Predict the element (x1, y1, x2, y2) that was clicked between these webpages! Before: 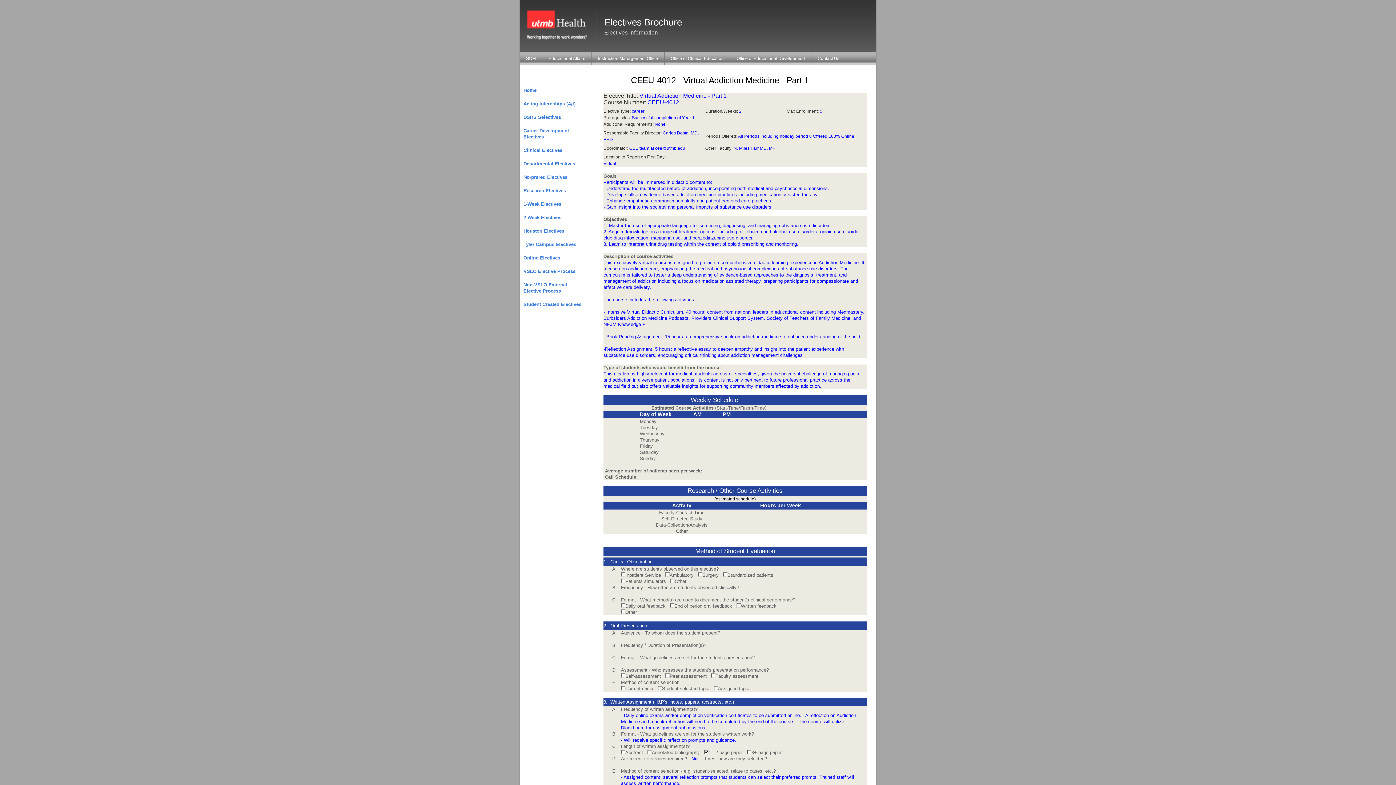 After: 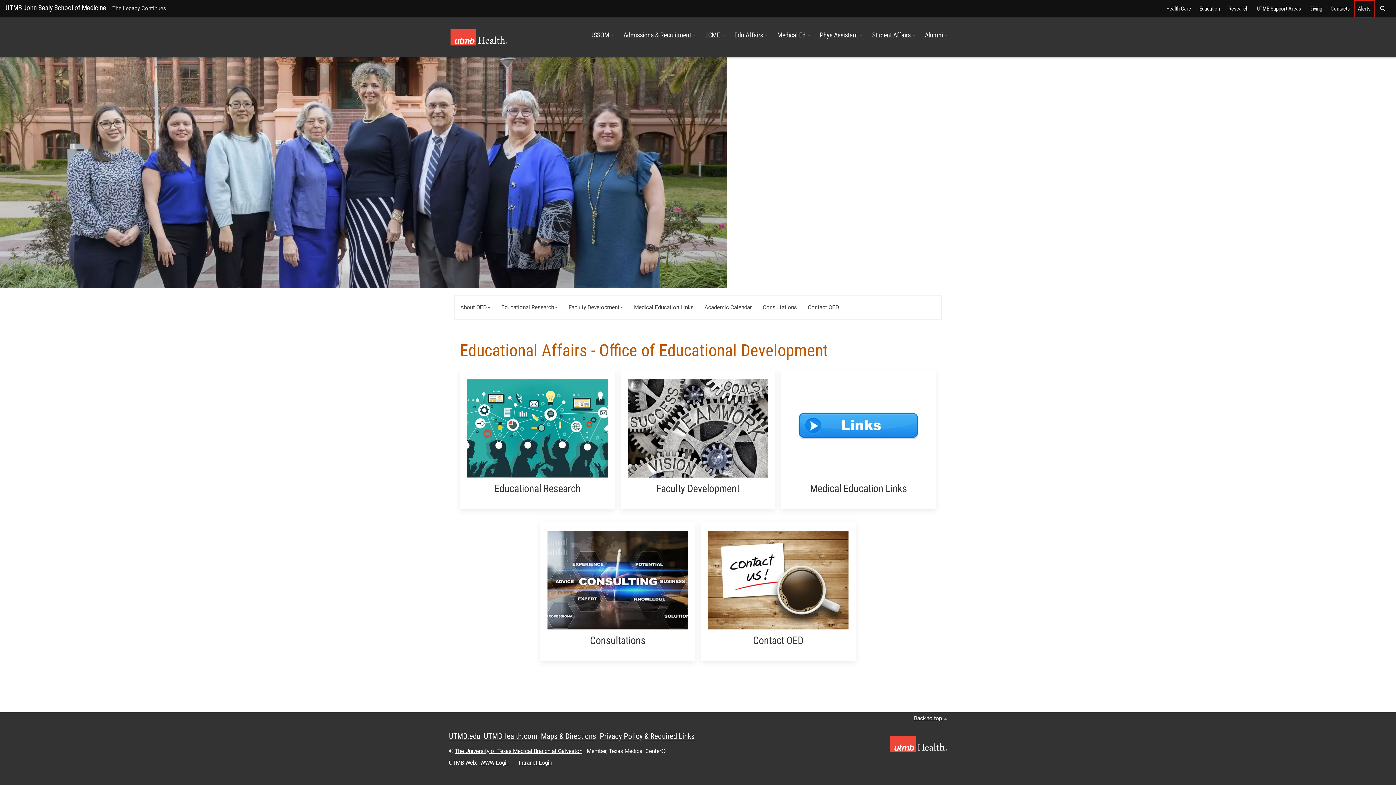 Action: label: Office of Educational Development bbox: (730, 51, 811, 65)